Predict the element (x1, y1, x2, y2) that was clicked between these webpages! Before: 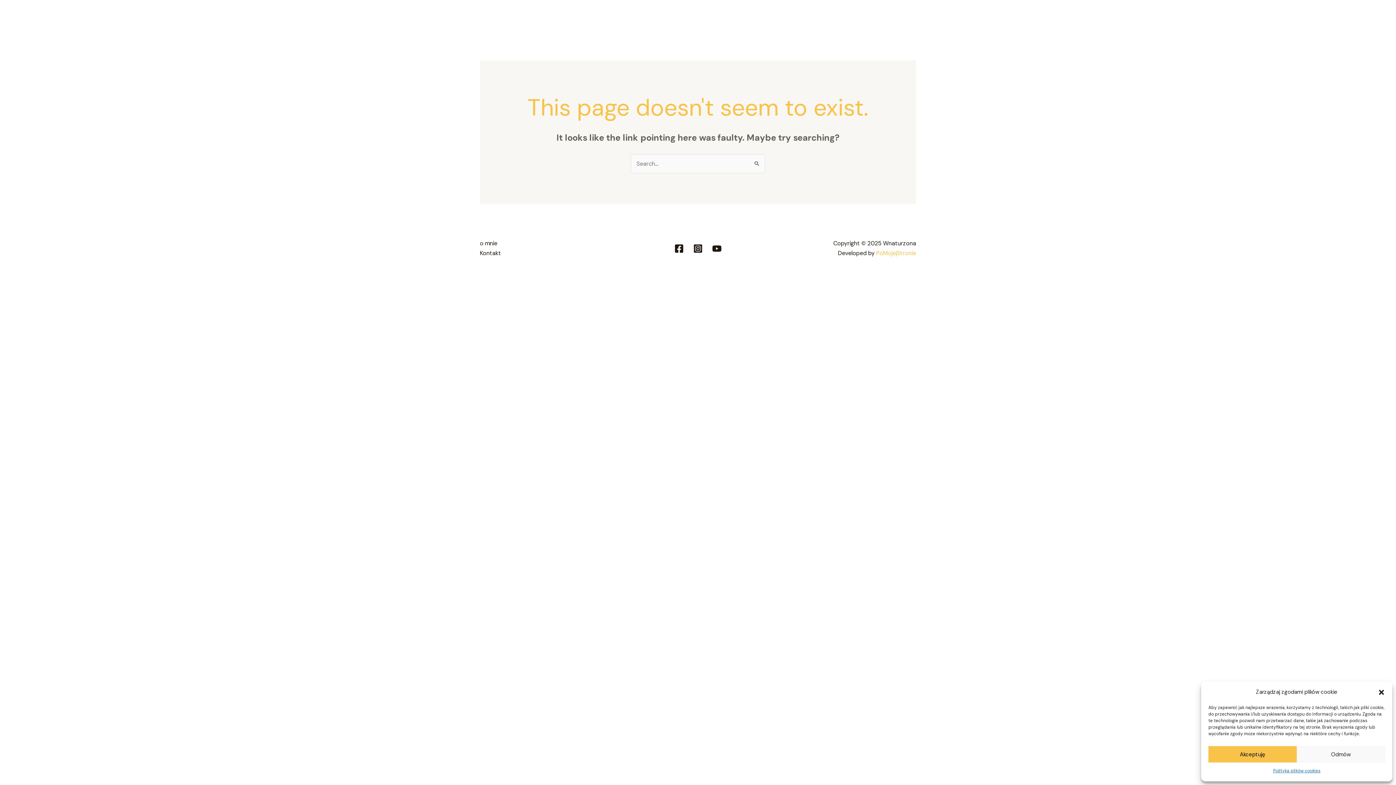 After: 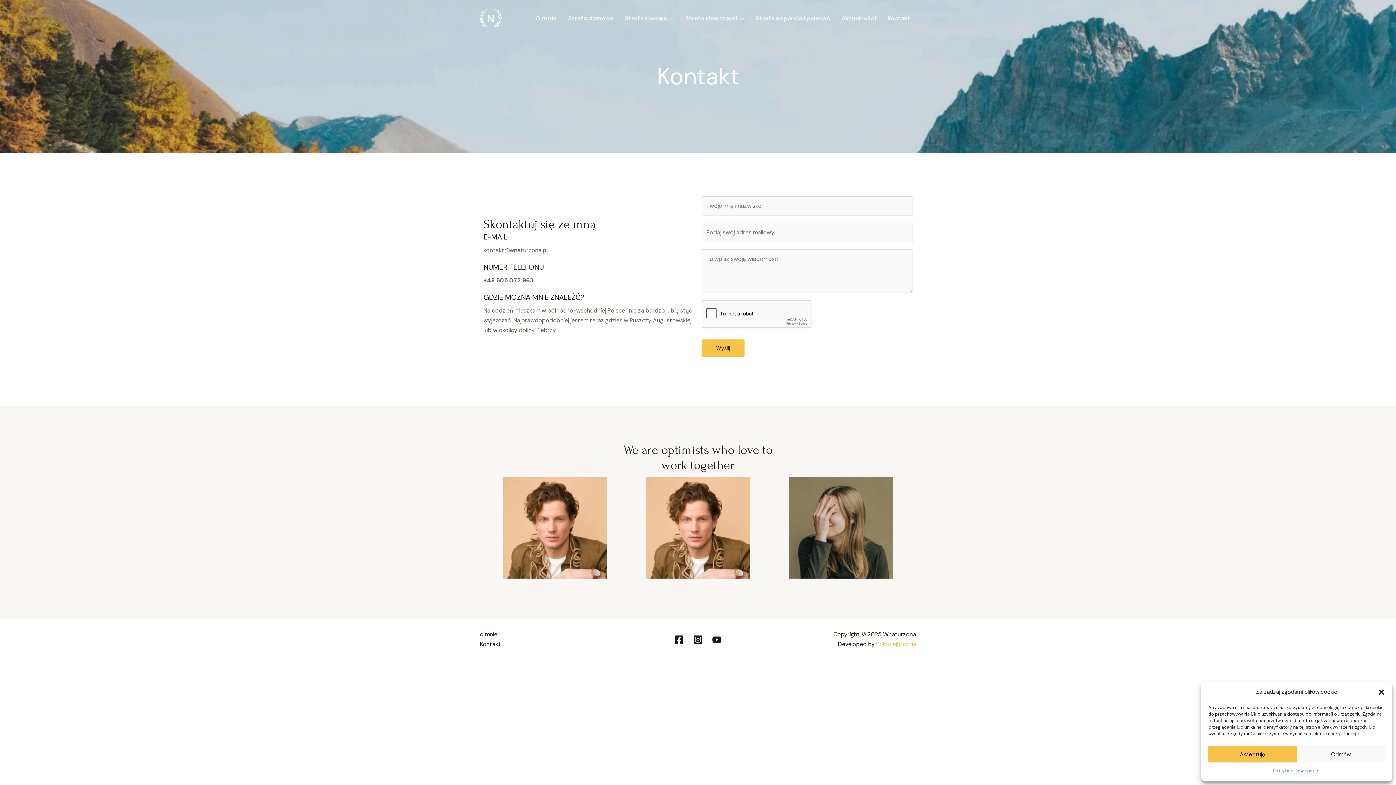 Action: label: Kontakt bbox: (881, 5, 916, 31)